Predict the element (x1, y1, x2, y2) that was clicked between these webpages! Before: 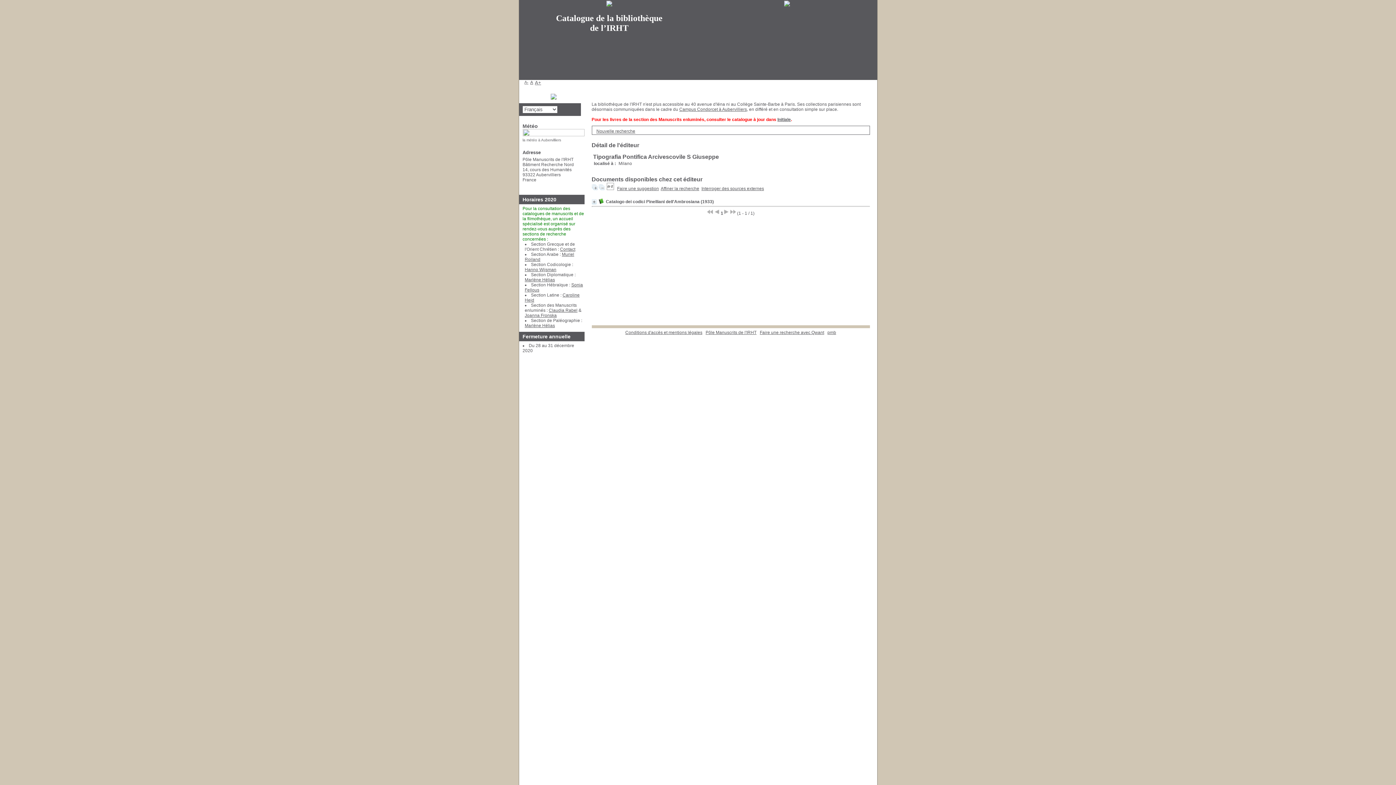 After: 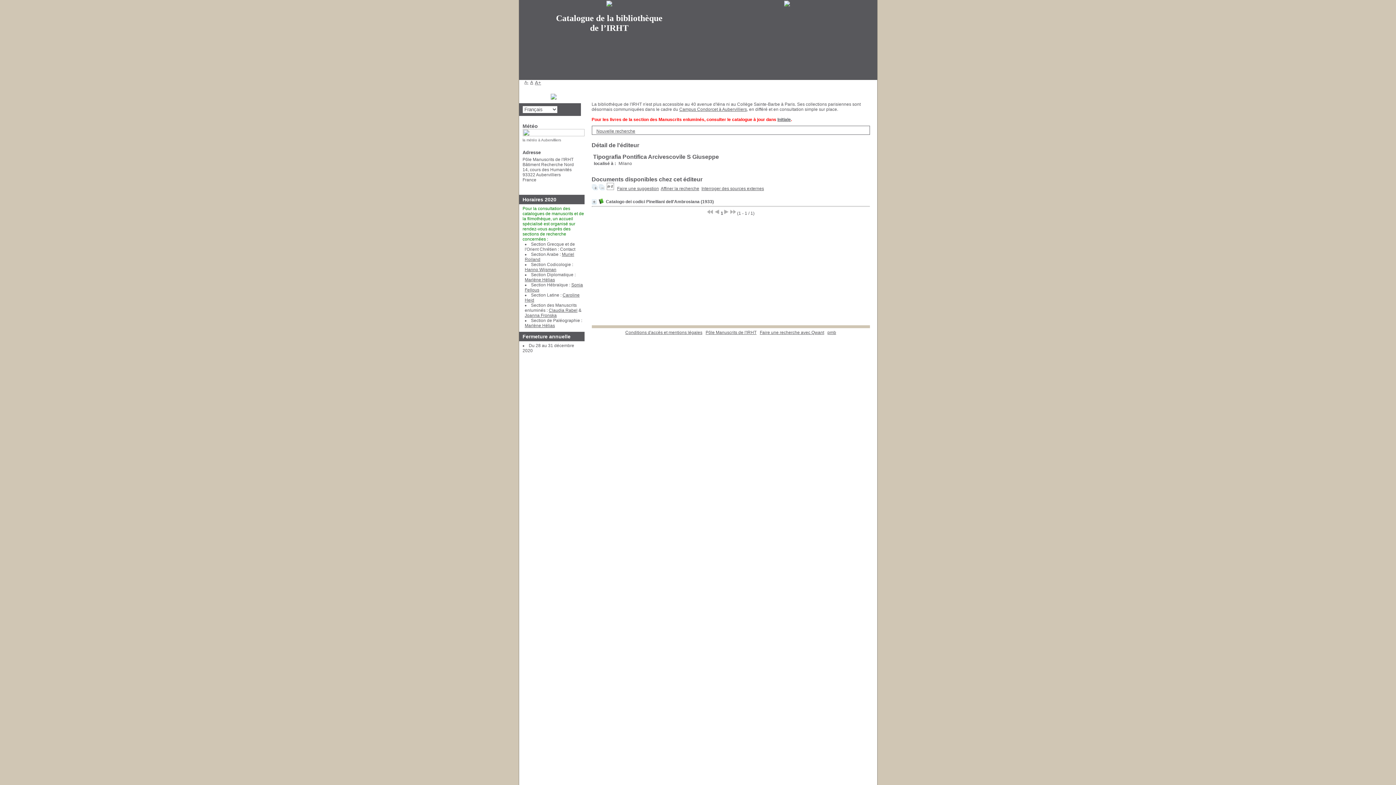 Action: bbox: (560, 246, 575, 252) label: Contact